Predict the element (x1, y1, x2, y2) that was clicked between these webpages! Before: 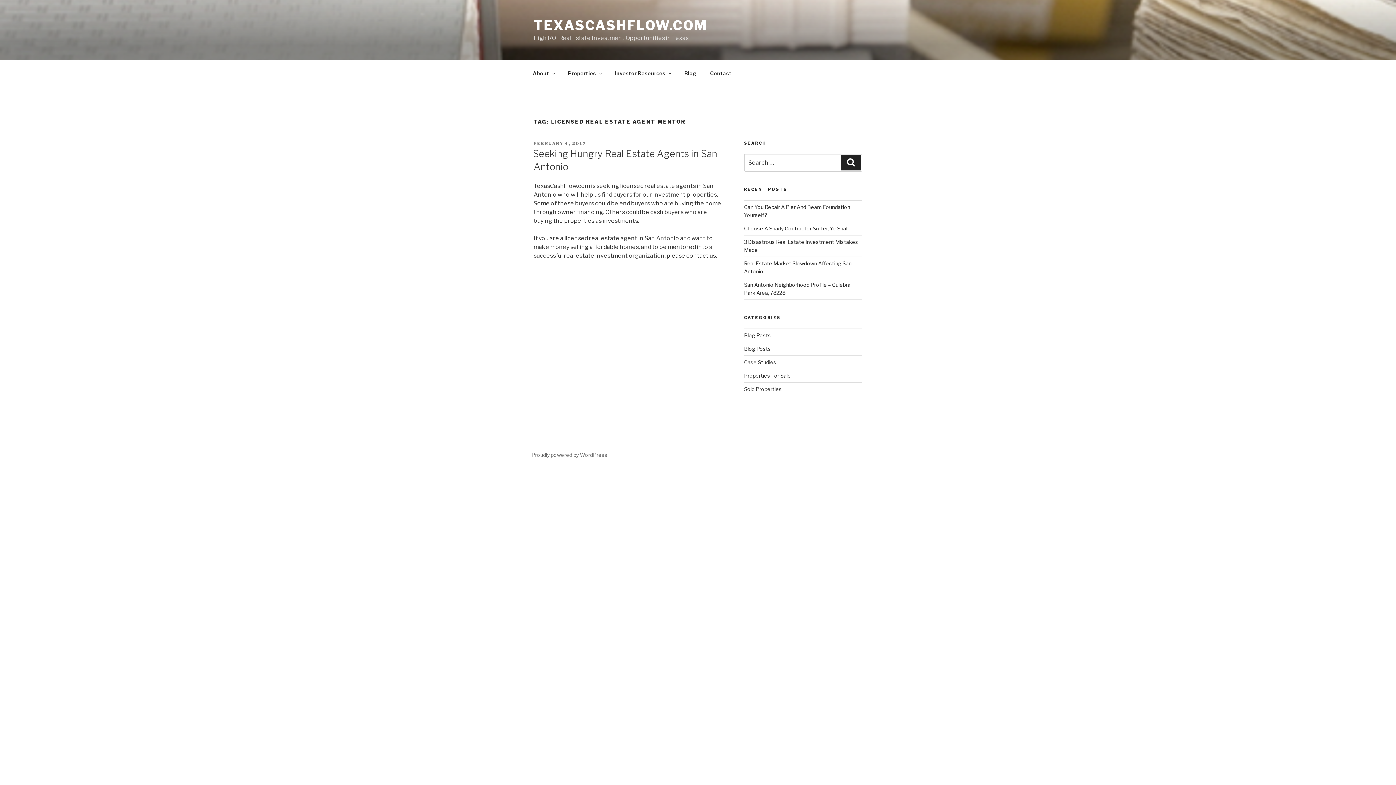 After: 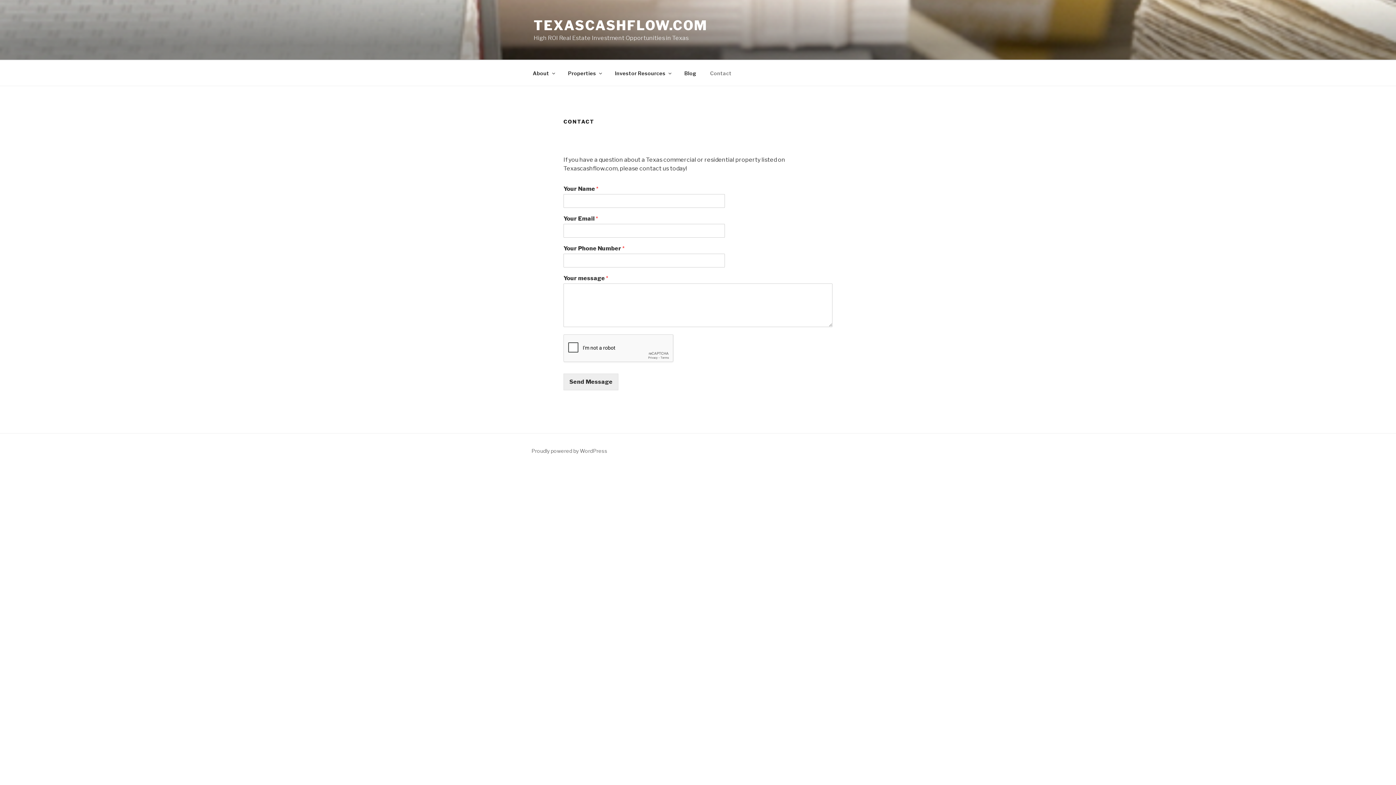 Action: label: please contact us.  bbox: (666, 252, 718, 259)